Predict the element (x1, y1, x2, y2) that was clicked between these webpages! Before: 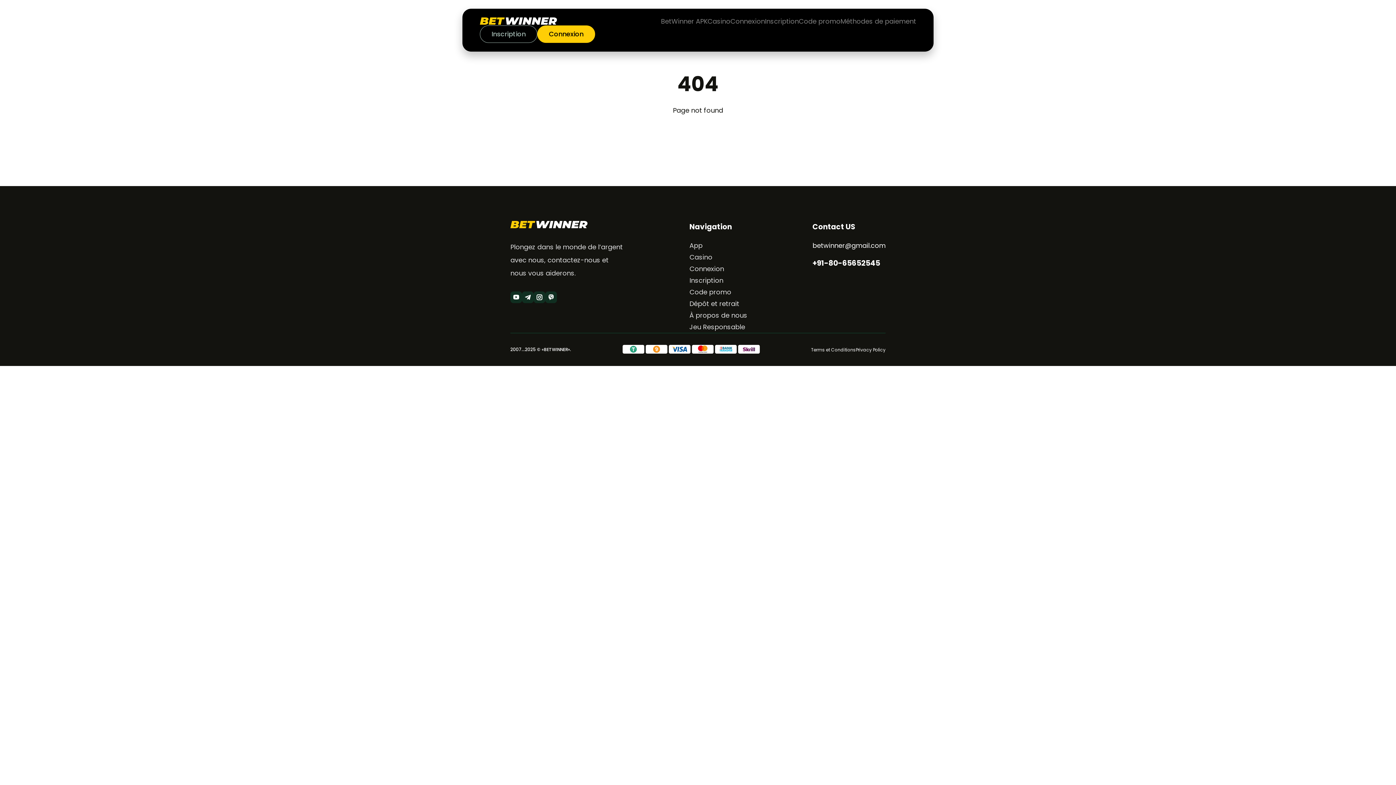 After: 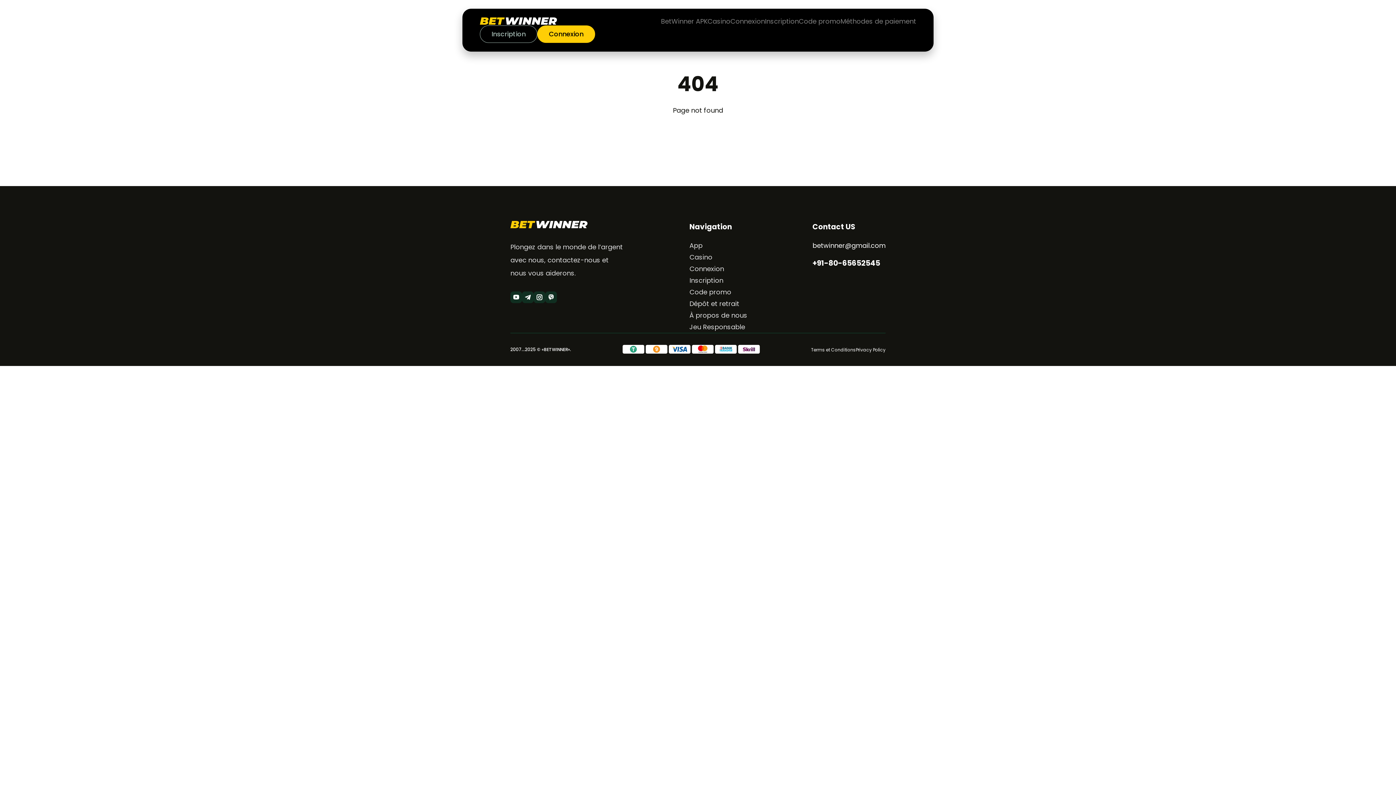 Action: bbox: (812, 240, 885, 251) label: betwinner@gmail.com